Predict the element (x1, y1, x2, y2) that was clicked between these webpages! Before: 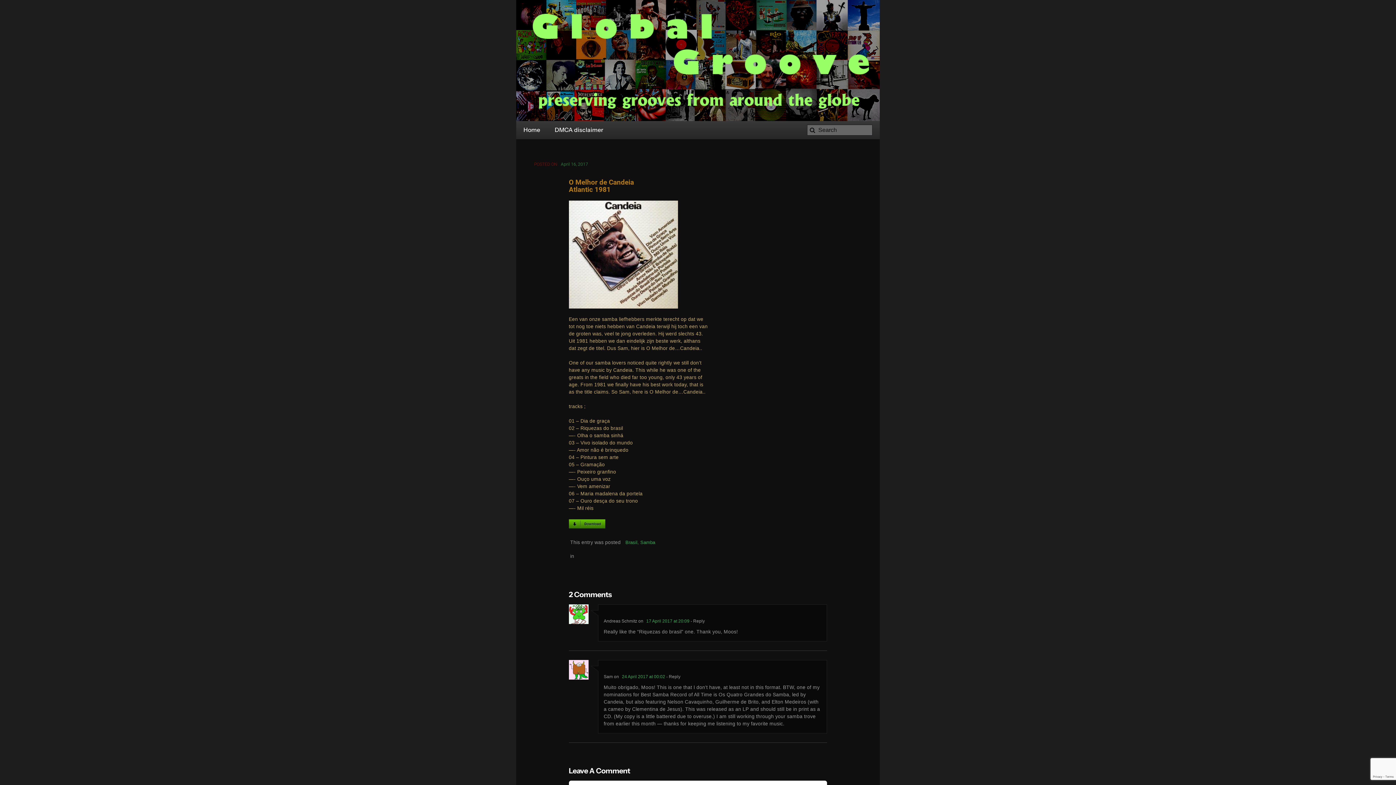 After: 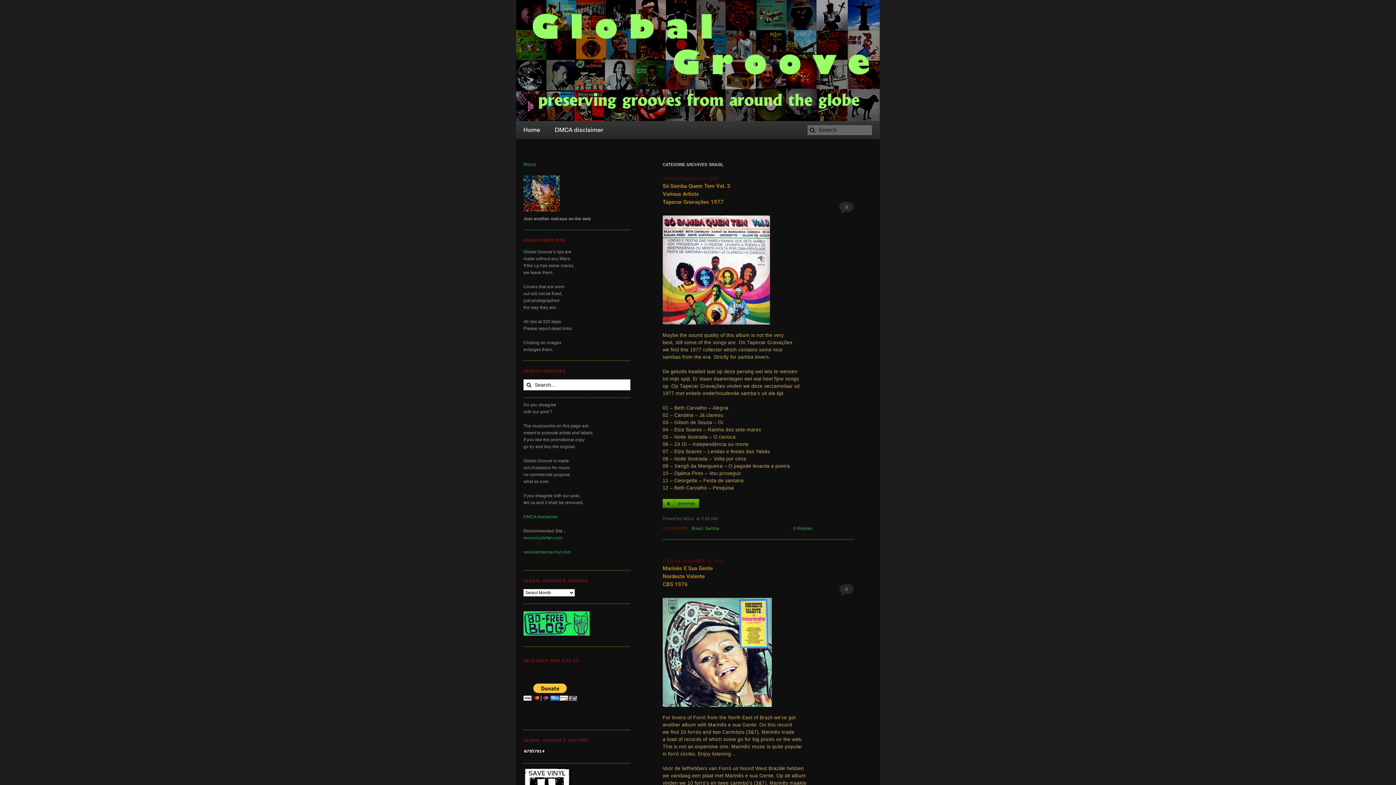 Action: label: Brasil bbox: (625, 539, 637, 545)